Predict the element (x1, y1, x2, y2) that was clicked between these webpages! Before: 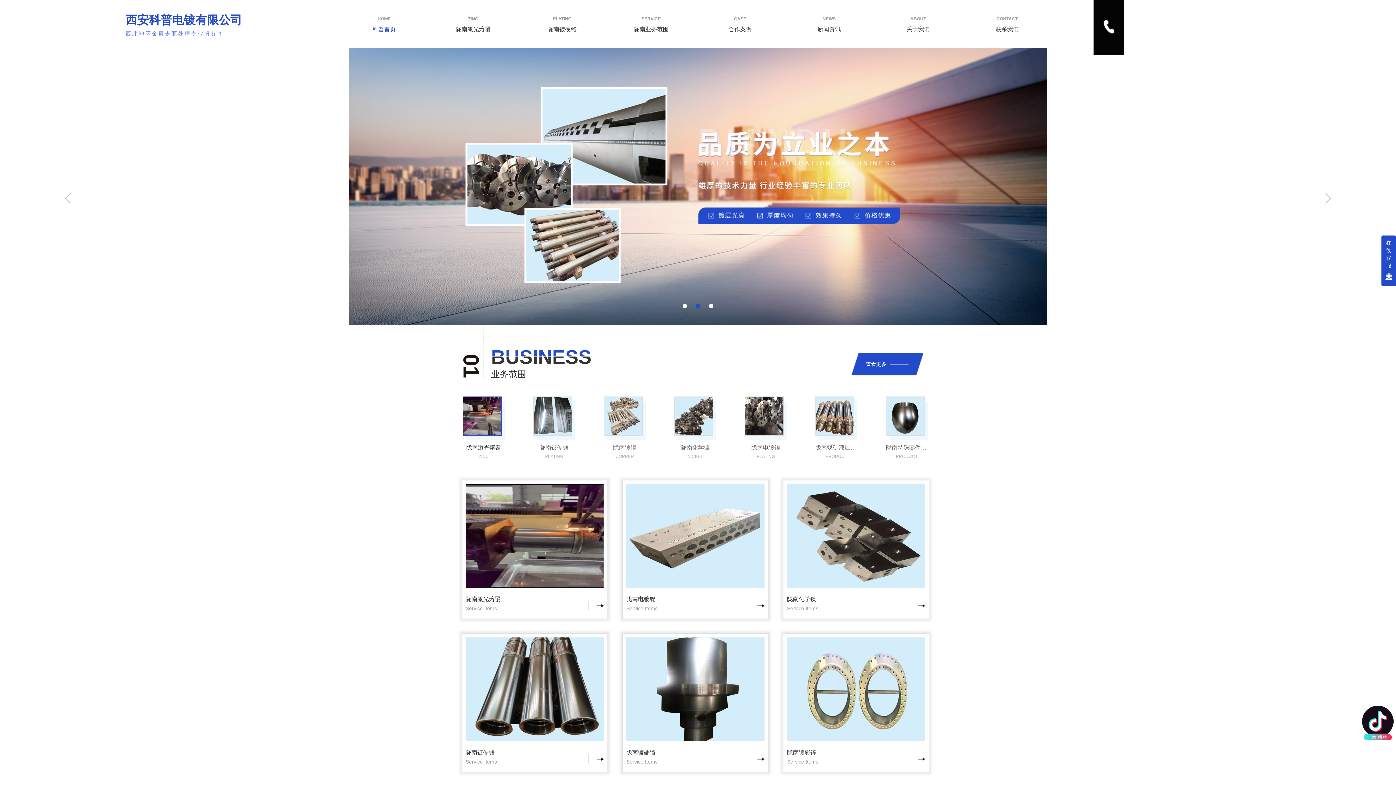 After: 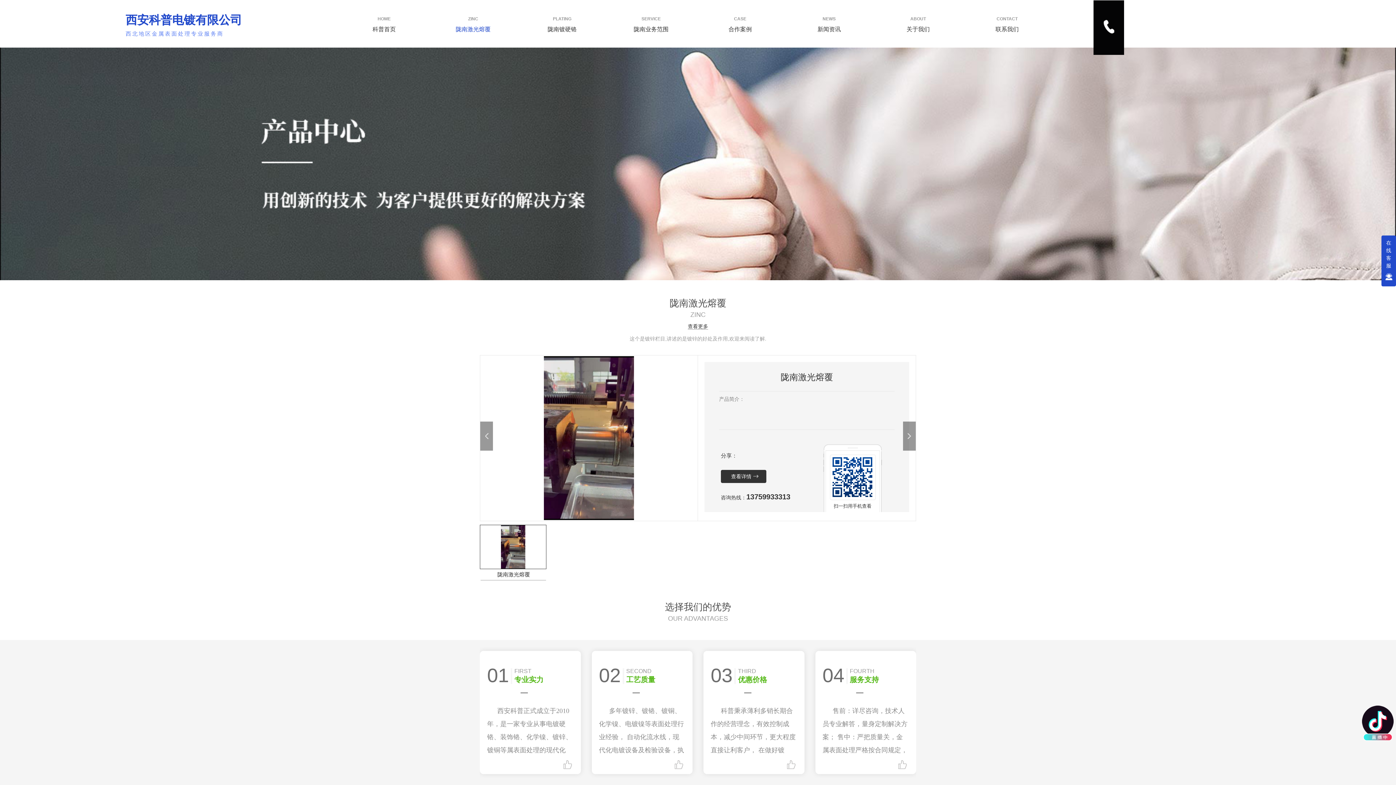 Action: bbox: (462, 396, 504, 460) label: 陇南激光熔覆
ZINC